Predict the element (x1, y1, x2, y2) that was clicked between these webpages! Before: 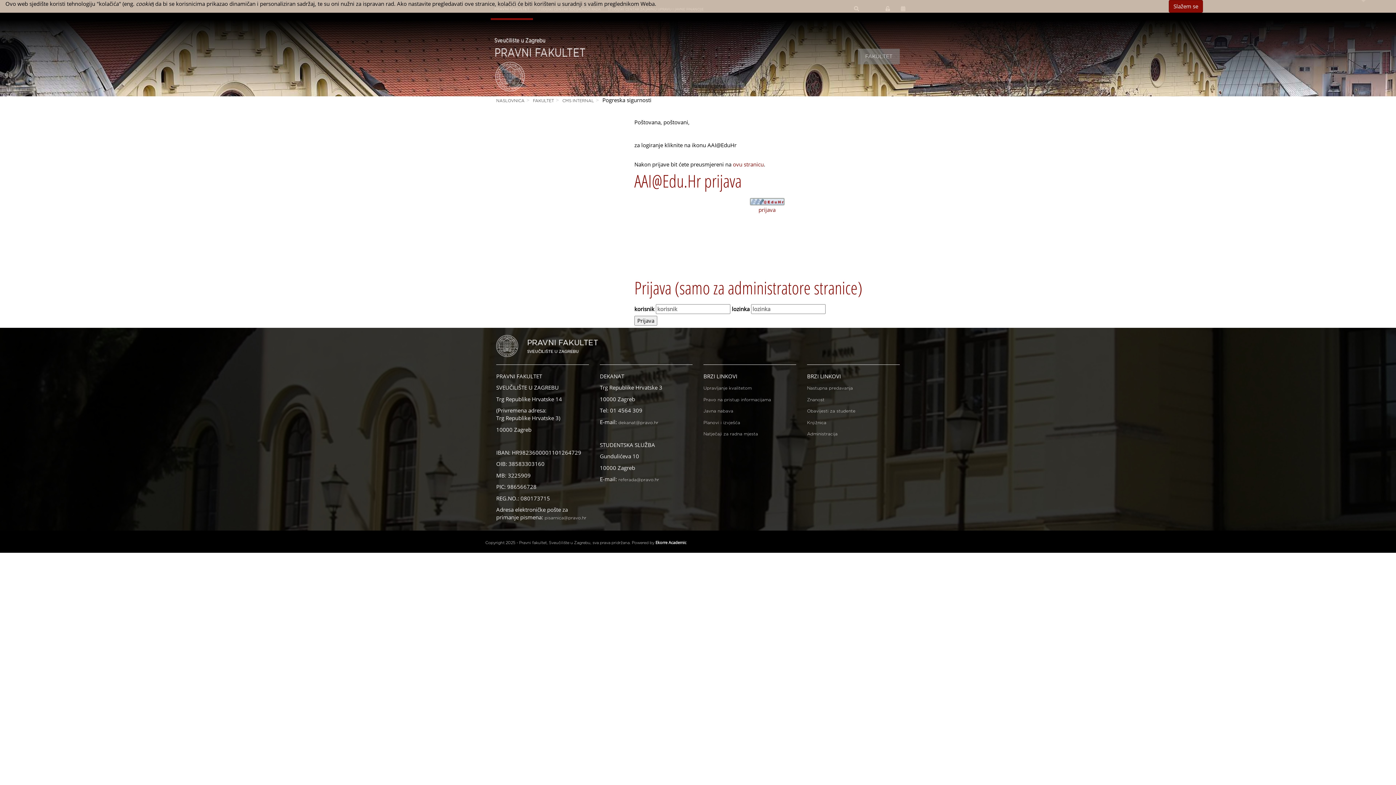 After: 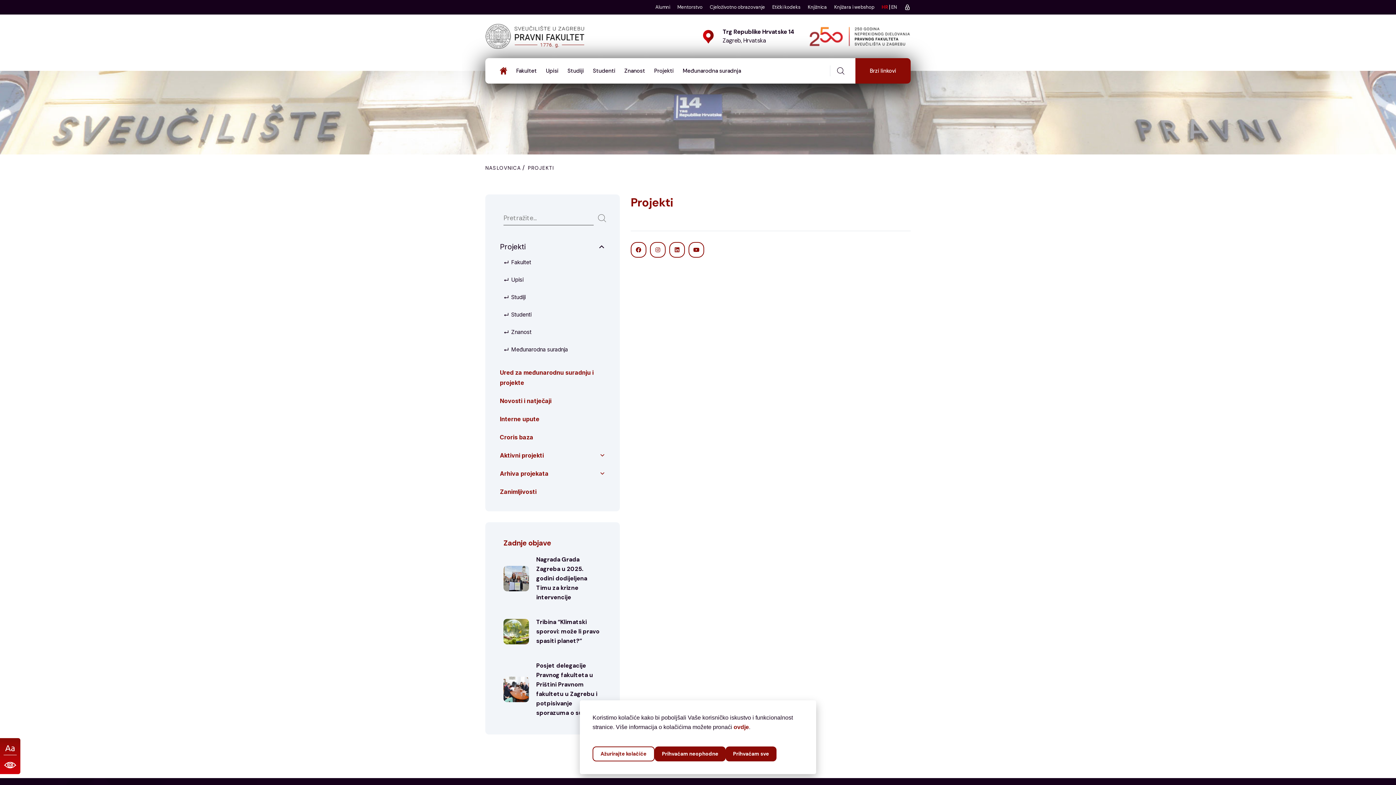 Action: bbox: (807, 397, 824, 402) label: Znanost